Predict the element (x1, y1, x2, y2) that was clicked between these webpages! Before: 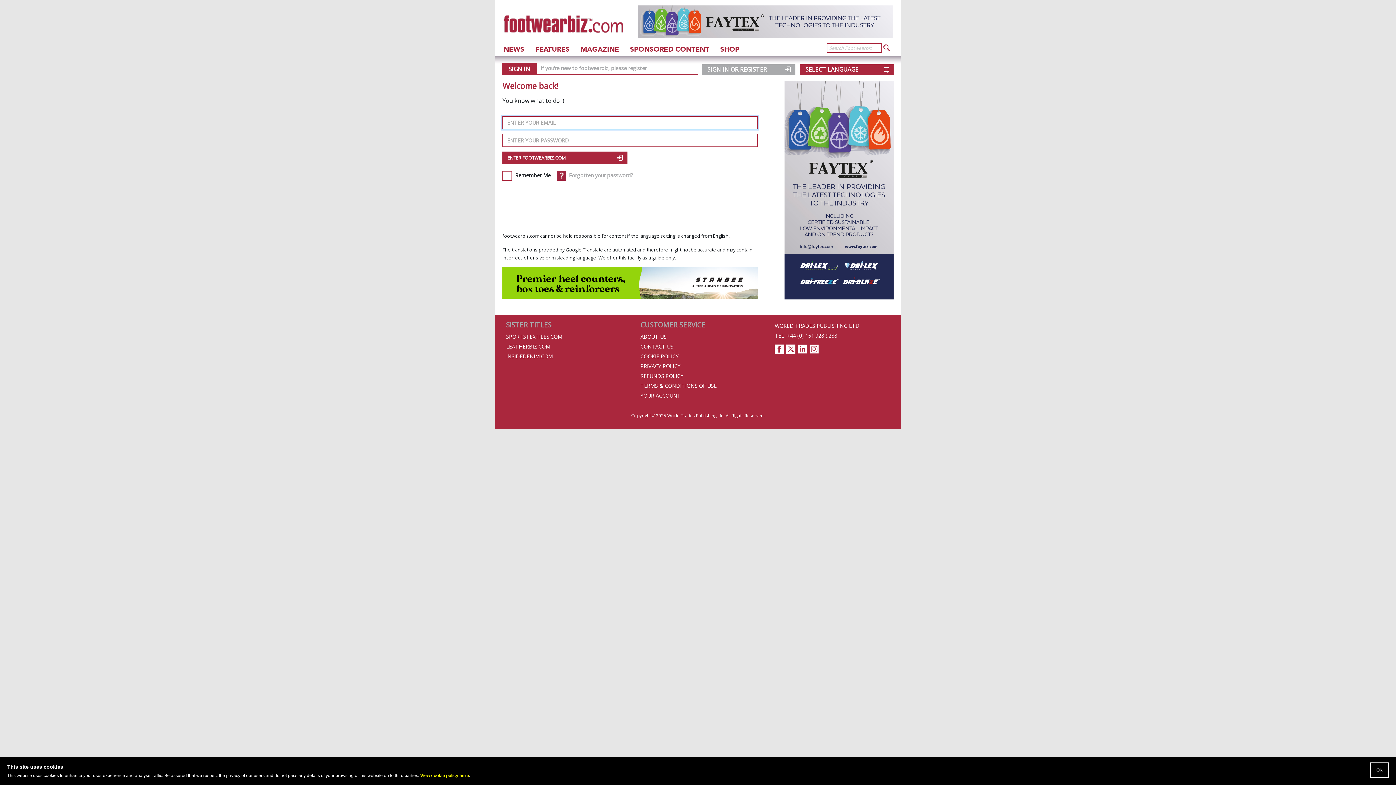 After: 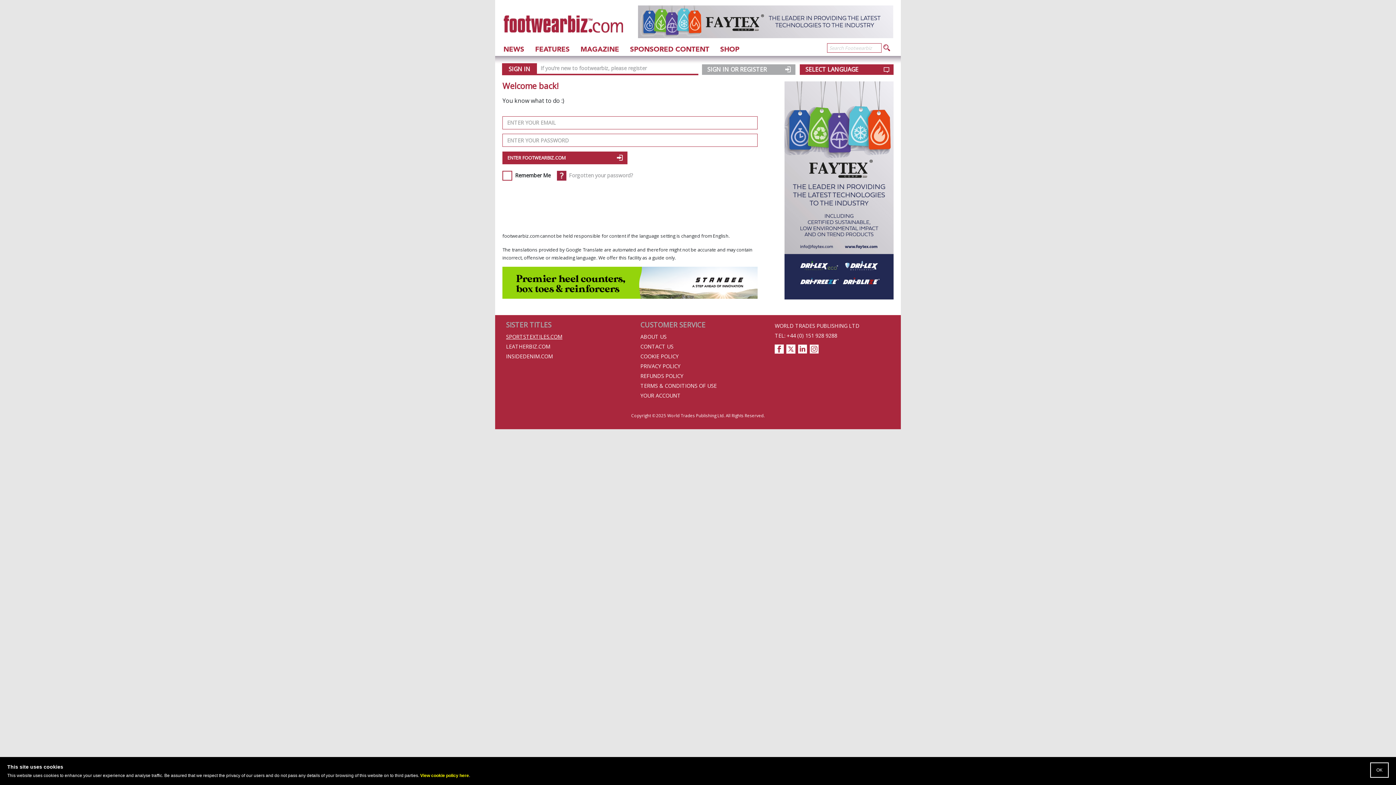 Action: bbox: (506, 333, 562, 340) label: SPORTSTEXTILES.COM